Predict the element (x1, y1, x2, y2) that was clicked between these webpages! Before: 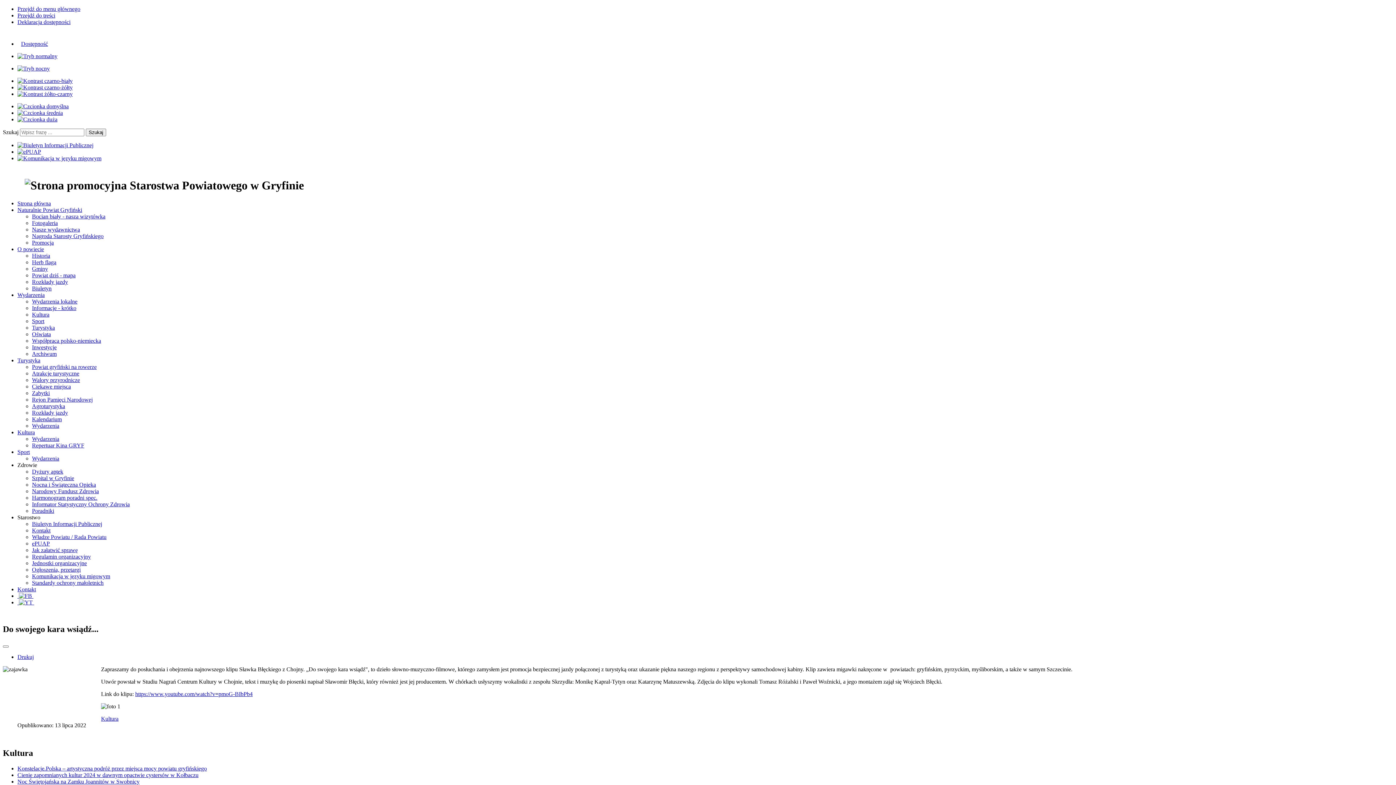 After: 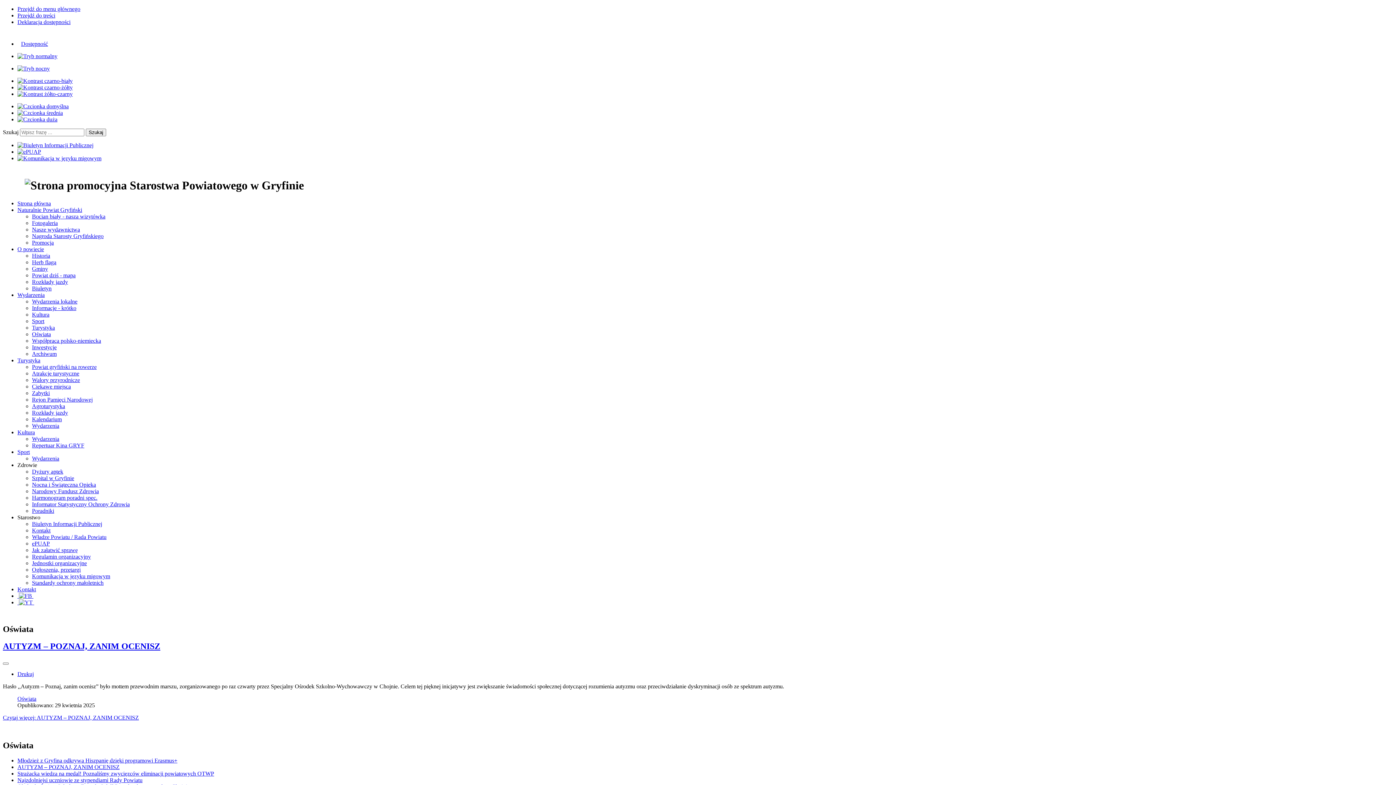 Action: bbox: (32, 331, 50, 337) label: Oświata